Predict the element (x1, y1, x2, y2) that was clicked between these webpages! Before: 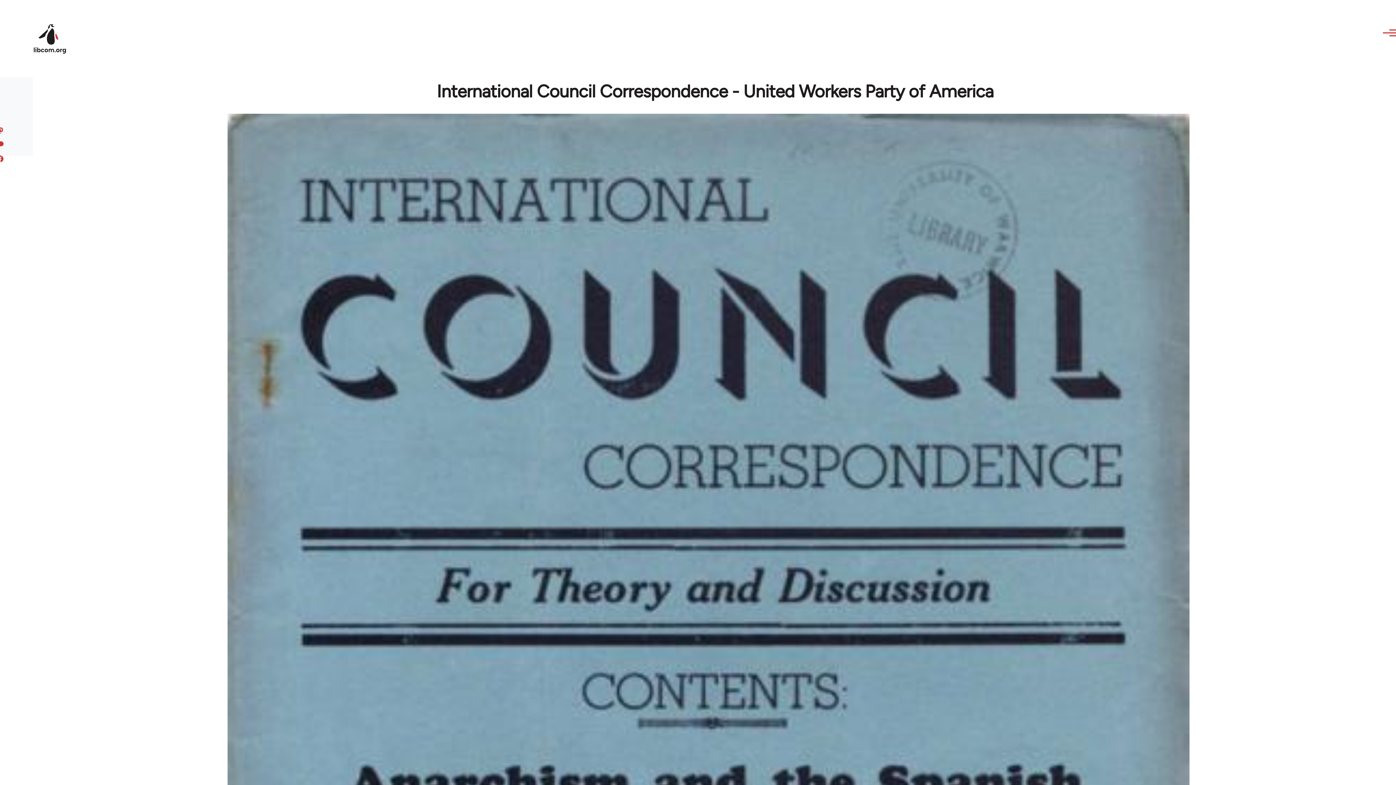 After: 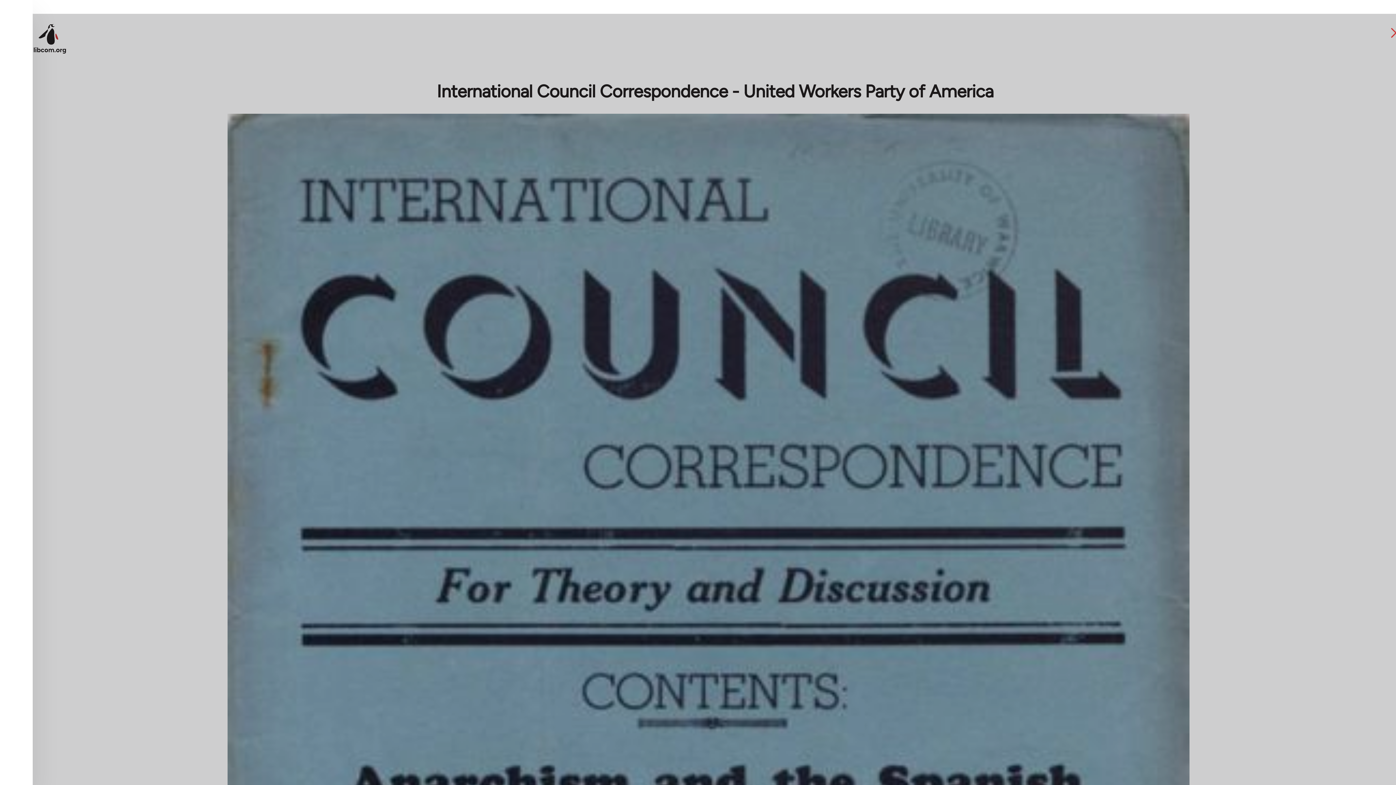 Action: bbox: (1376, 26, 1398, 39) label: Main Menu